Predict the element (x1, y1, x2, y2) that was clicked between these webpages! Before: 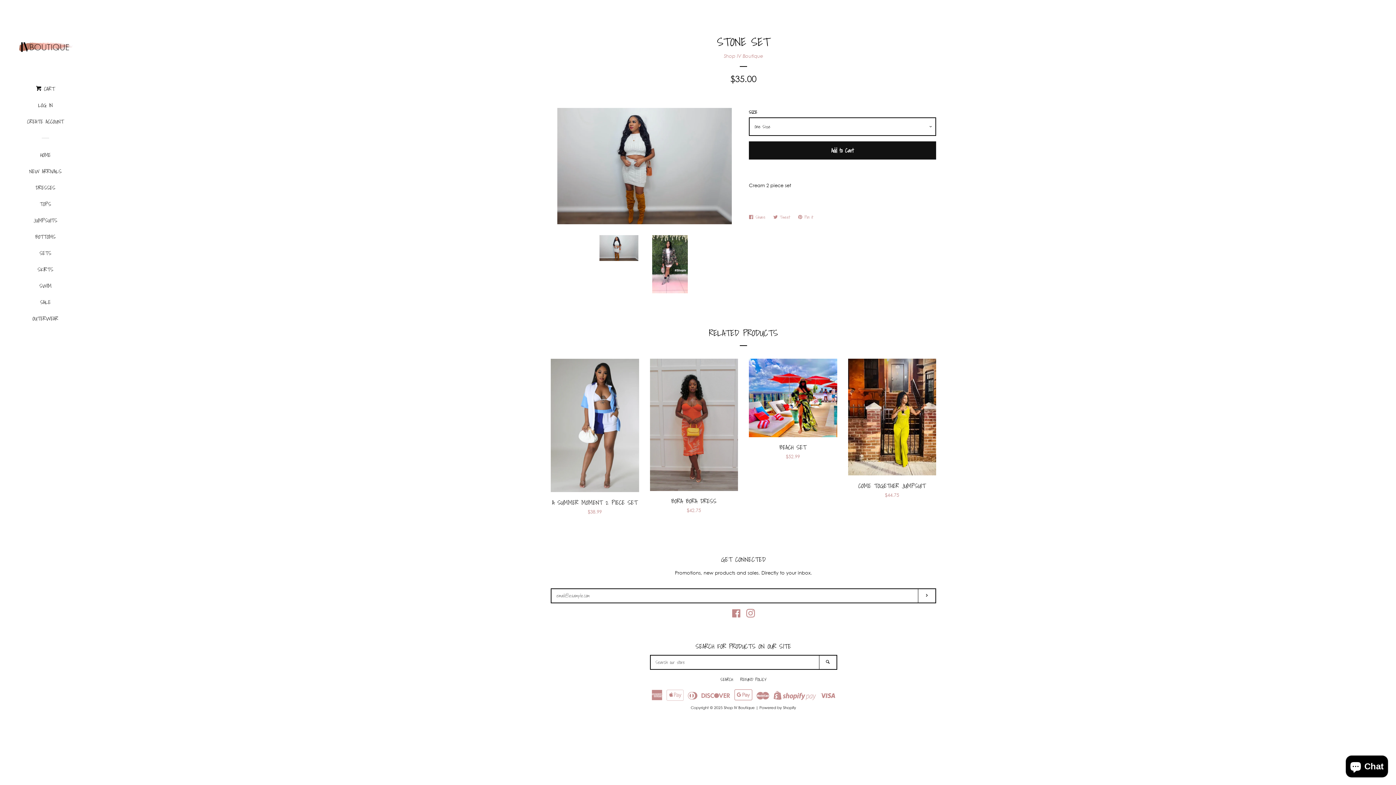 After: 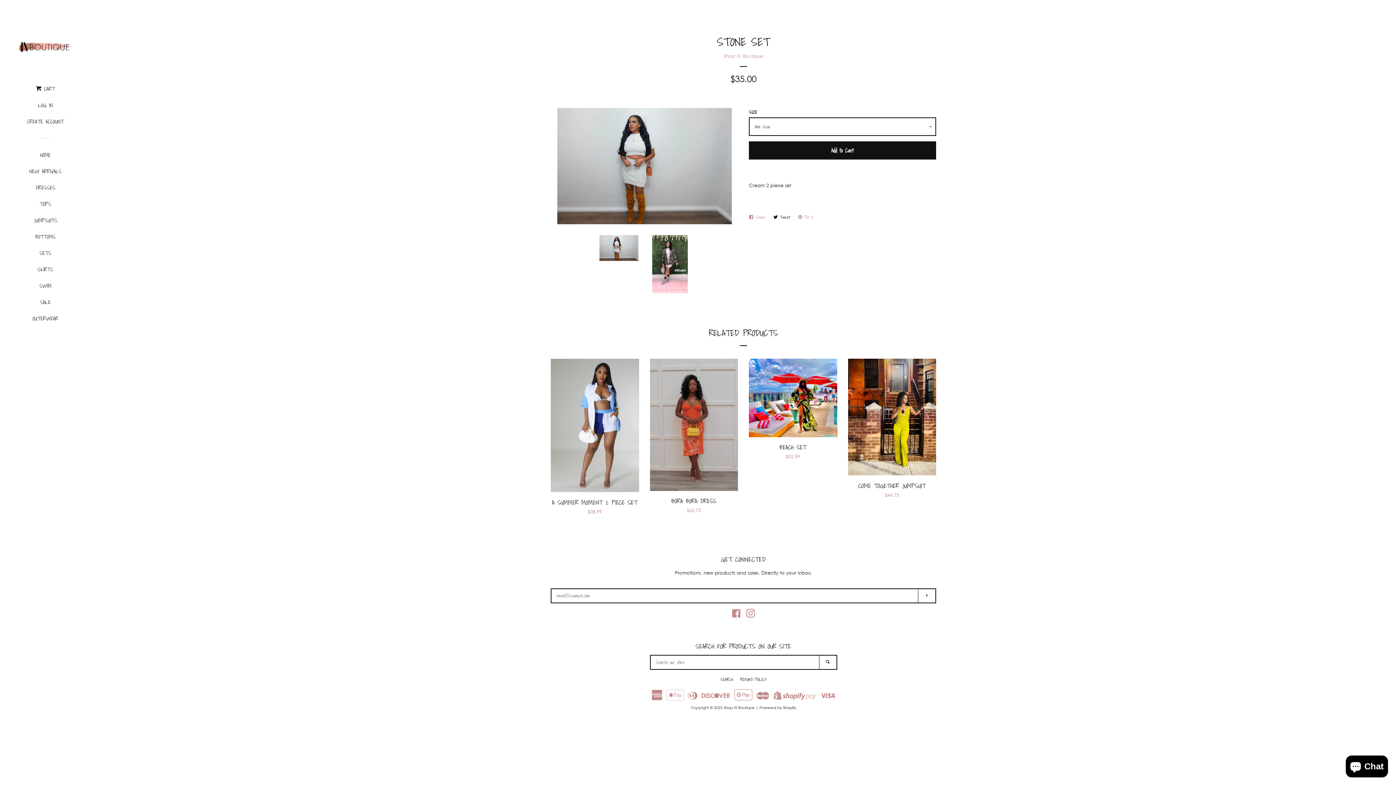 Action: bbox: (773, 211, 794, 223) label:  Tweet
Tweet on Twitter